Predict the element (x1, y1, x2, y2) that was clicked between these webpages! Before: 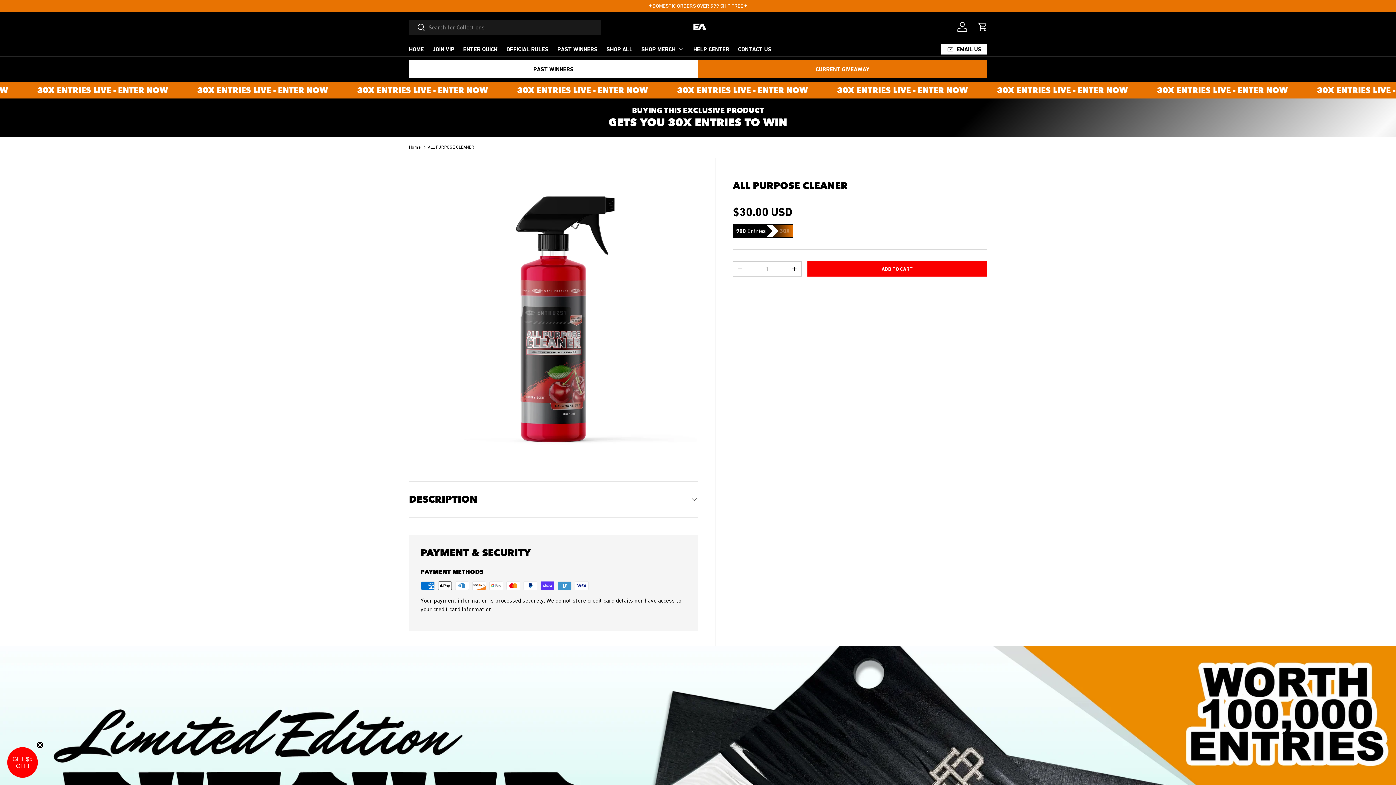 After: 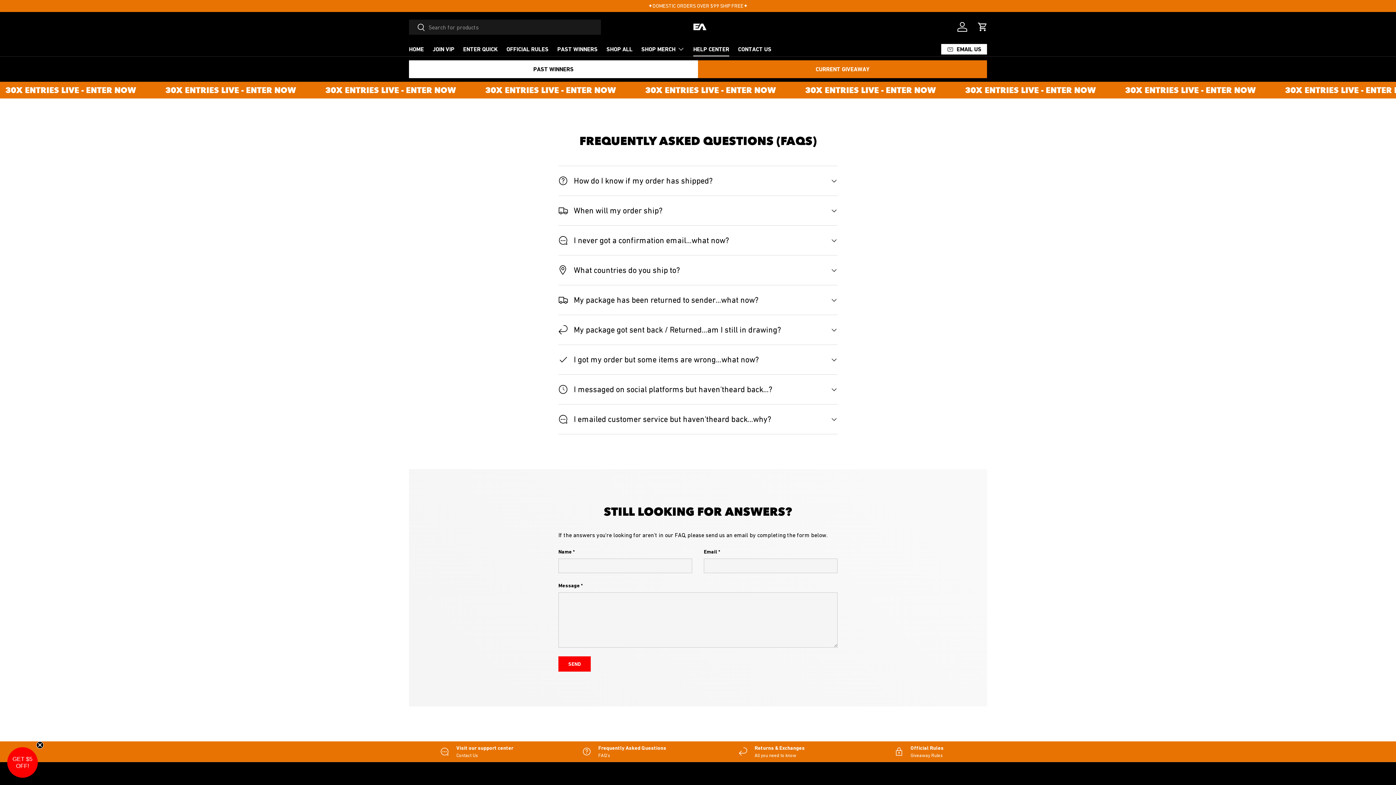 Action: label: HELP CENTER bbox: (693, 42, 729, 56)